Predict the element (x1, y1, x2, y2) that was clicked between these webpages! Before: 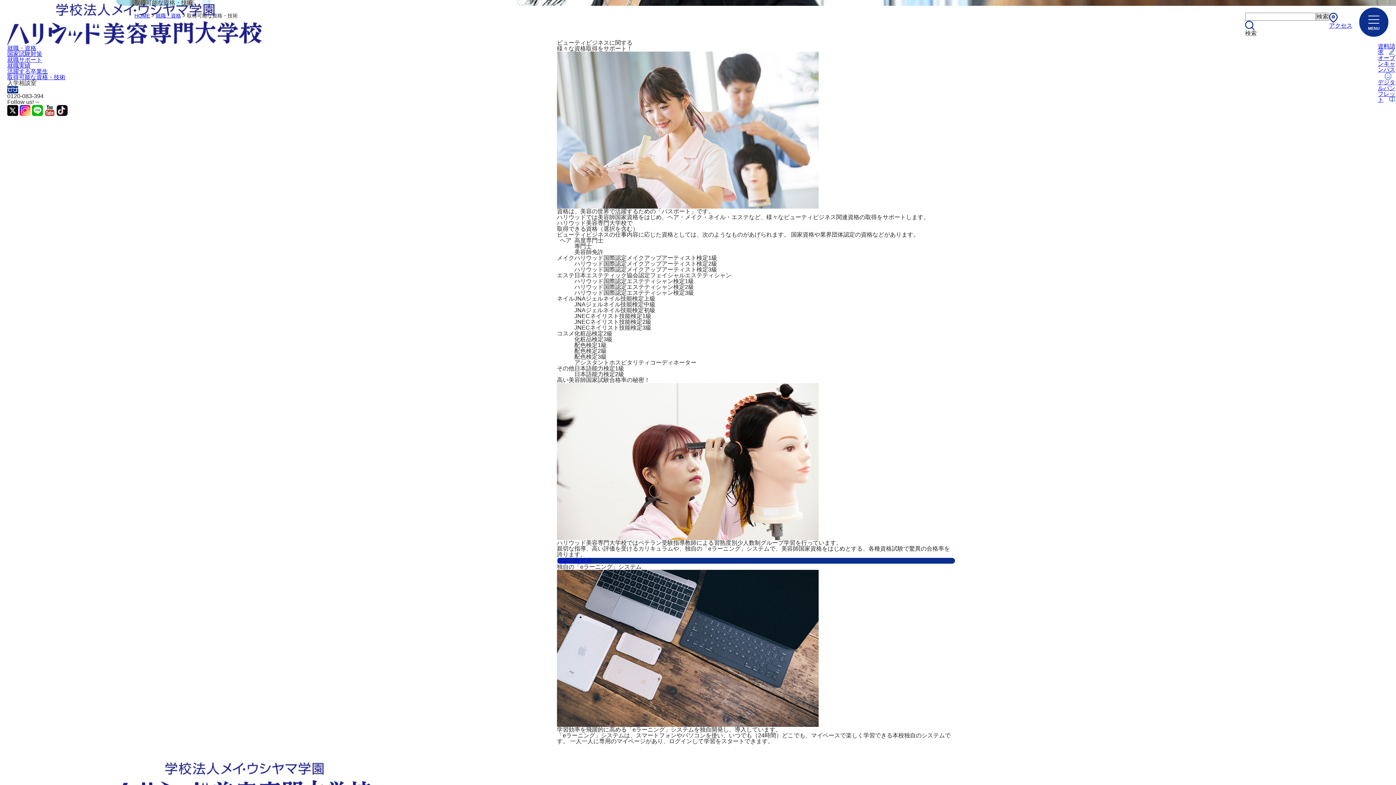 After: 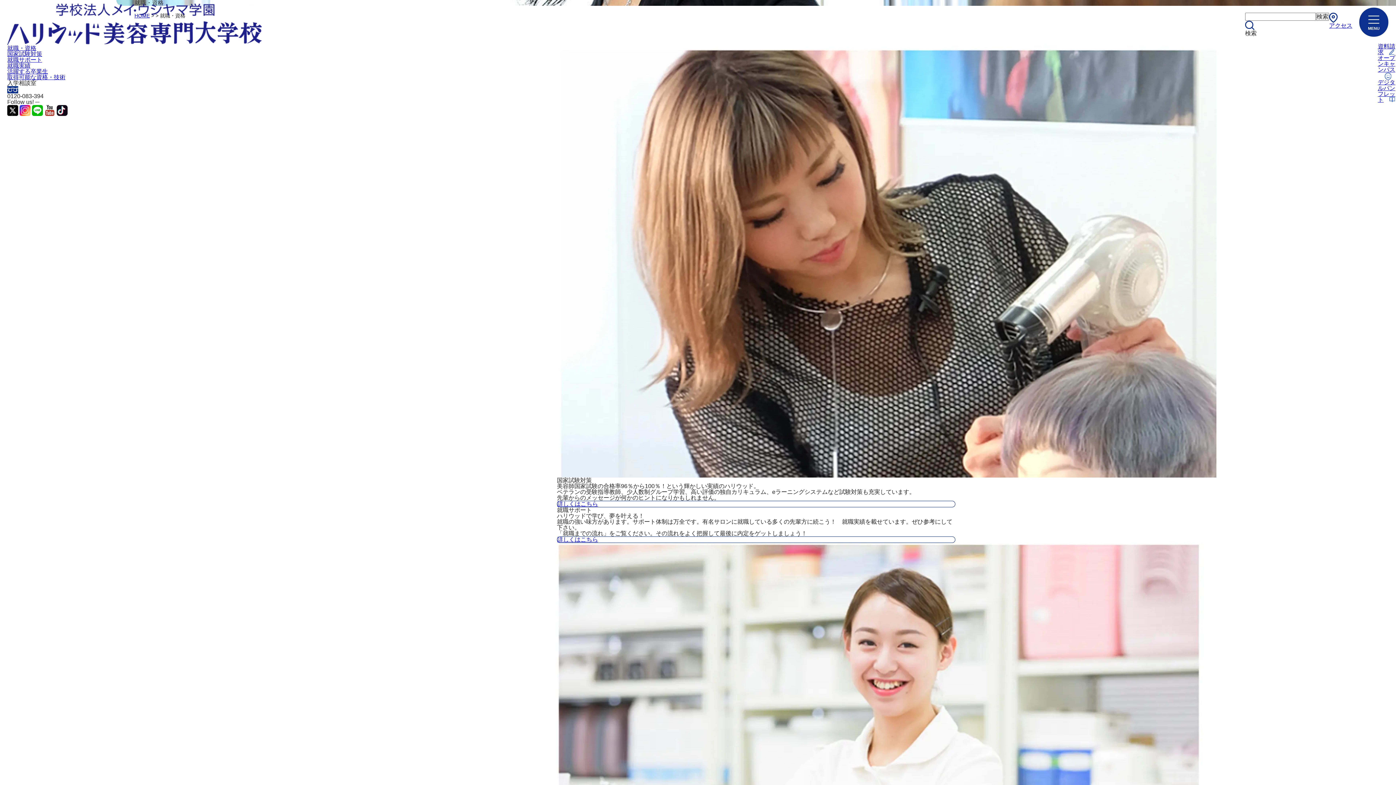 Action: bbox: (155, 12, 181, 18) label: 就職・資格